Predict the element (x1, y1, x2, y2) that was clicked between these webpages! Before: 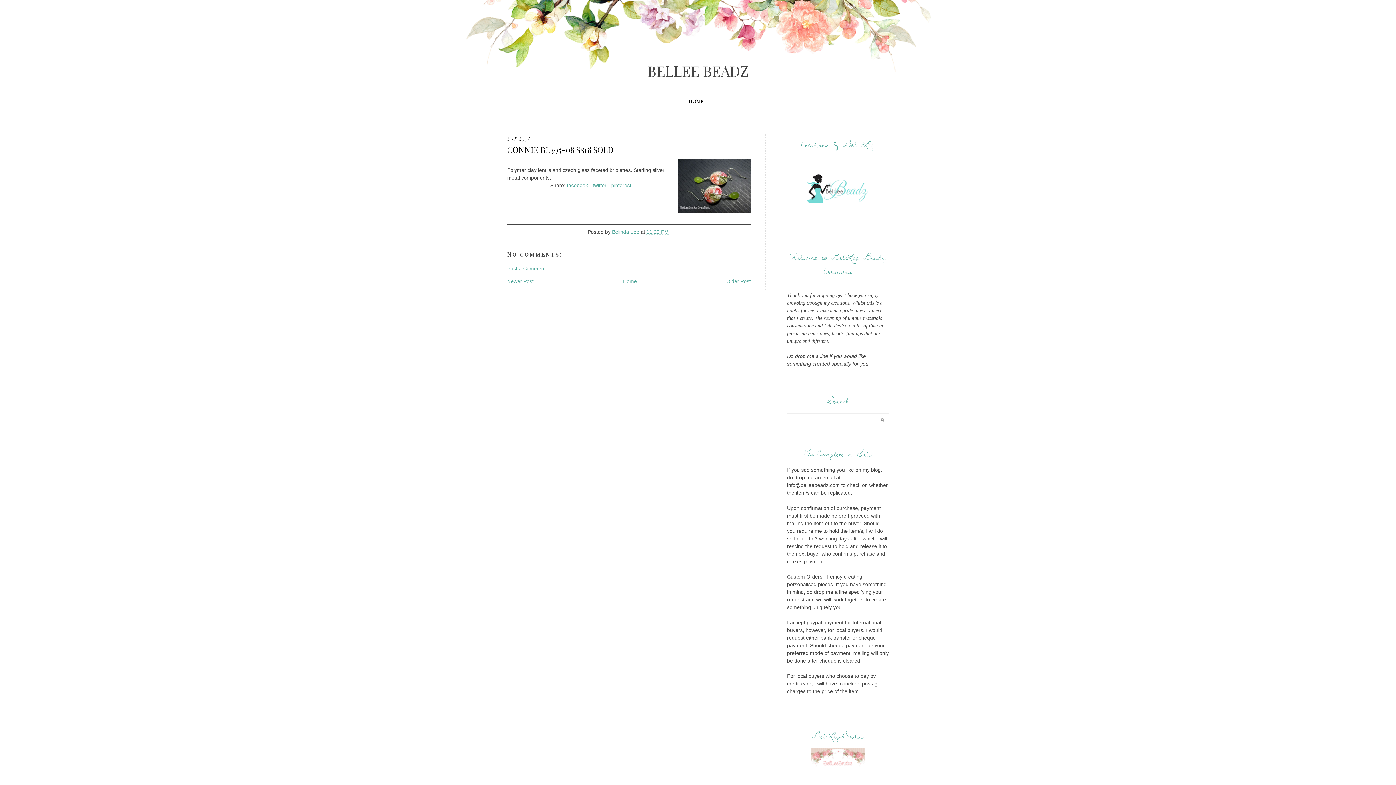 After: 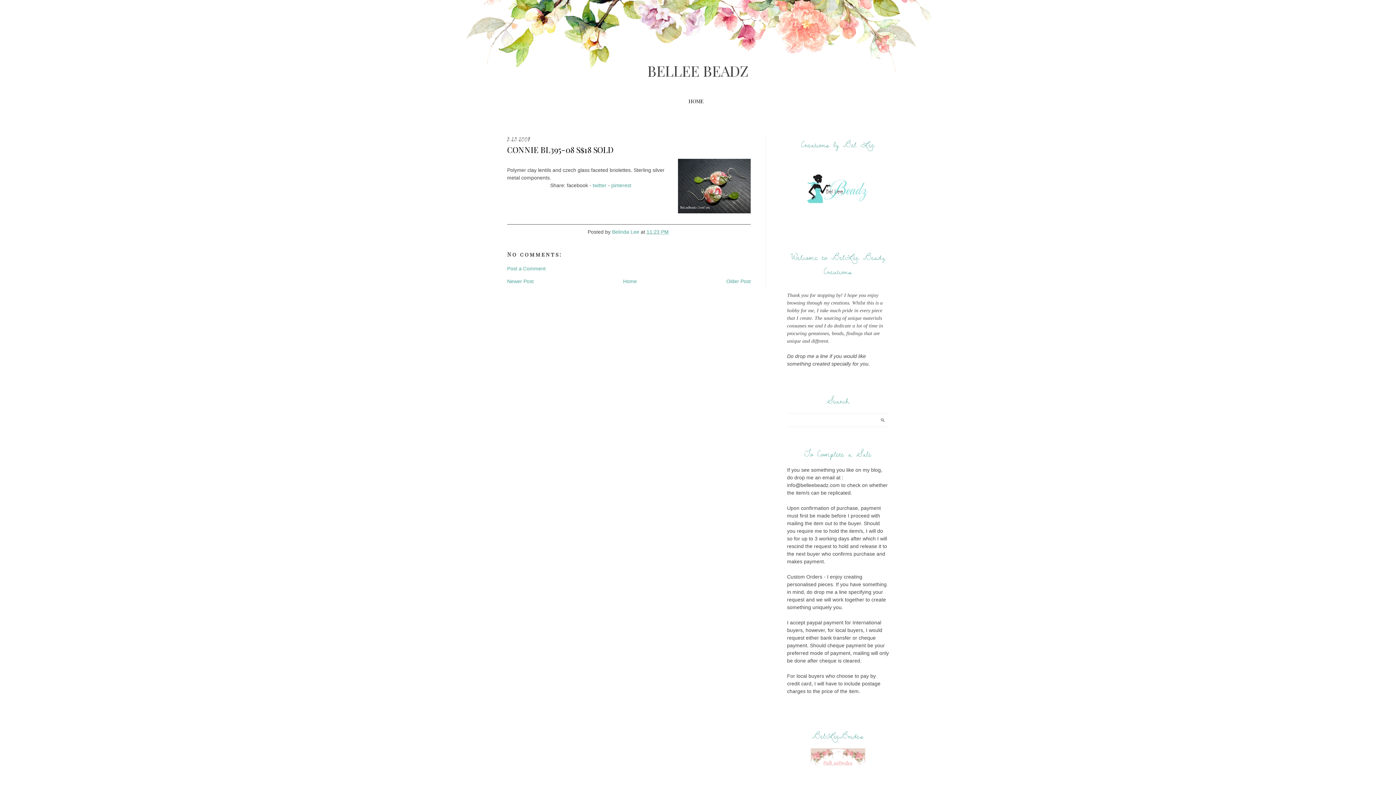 Action: bbox: (567, 182, 588, 188) label: facebook